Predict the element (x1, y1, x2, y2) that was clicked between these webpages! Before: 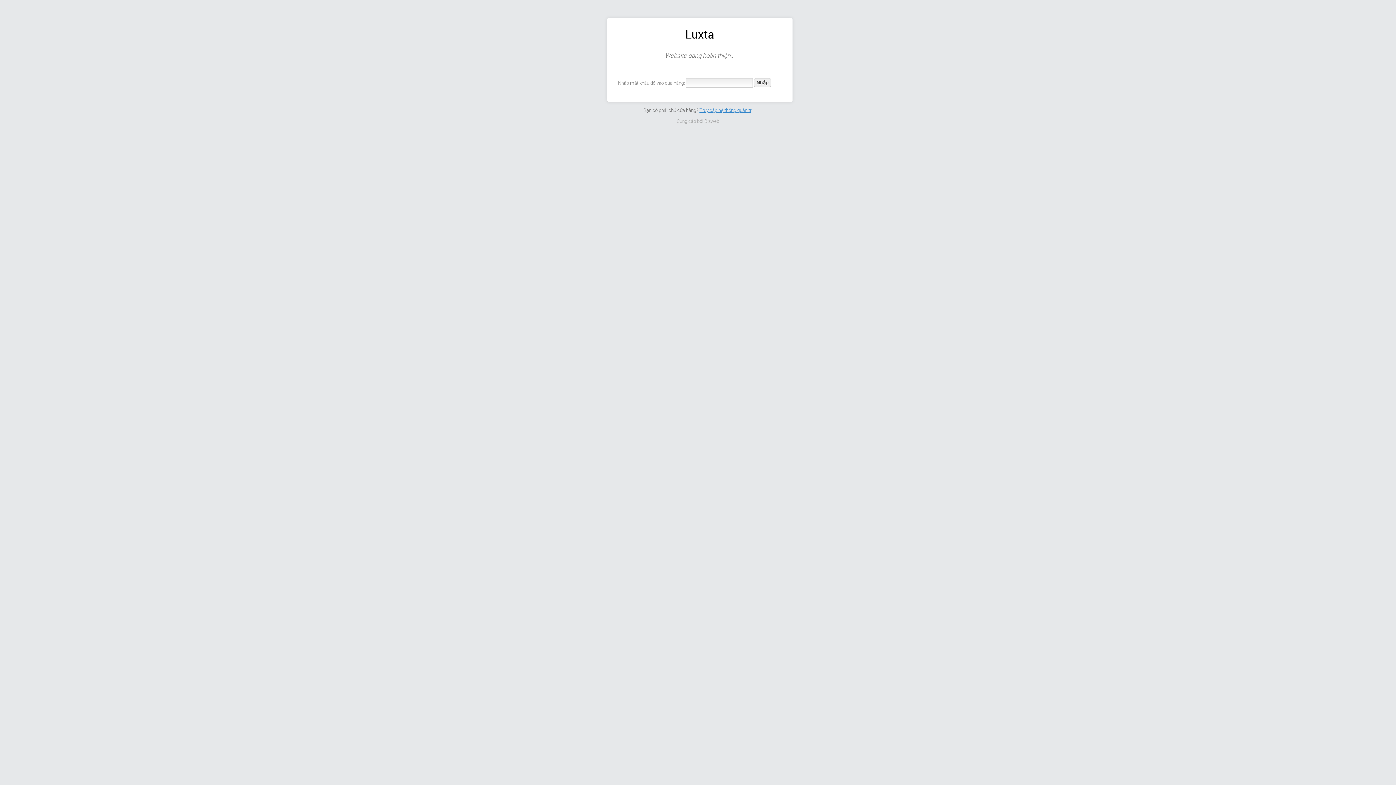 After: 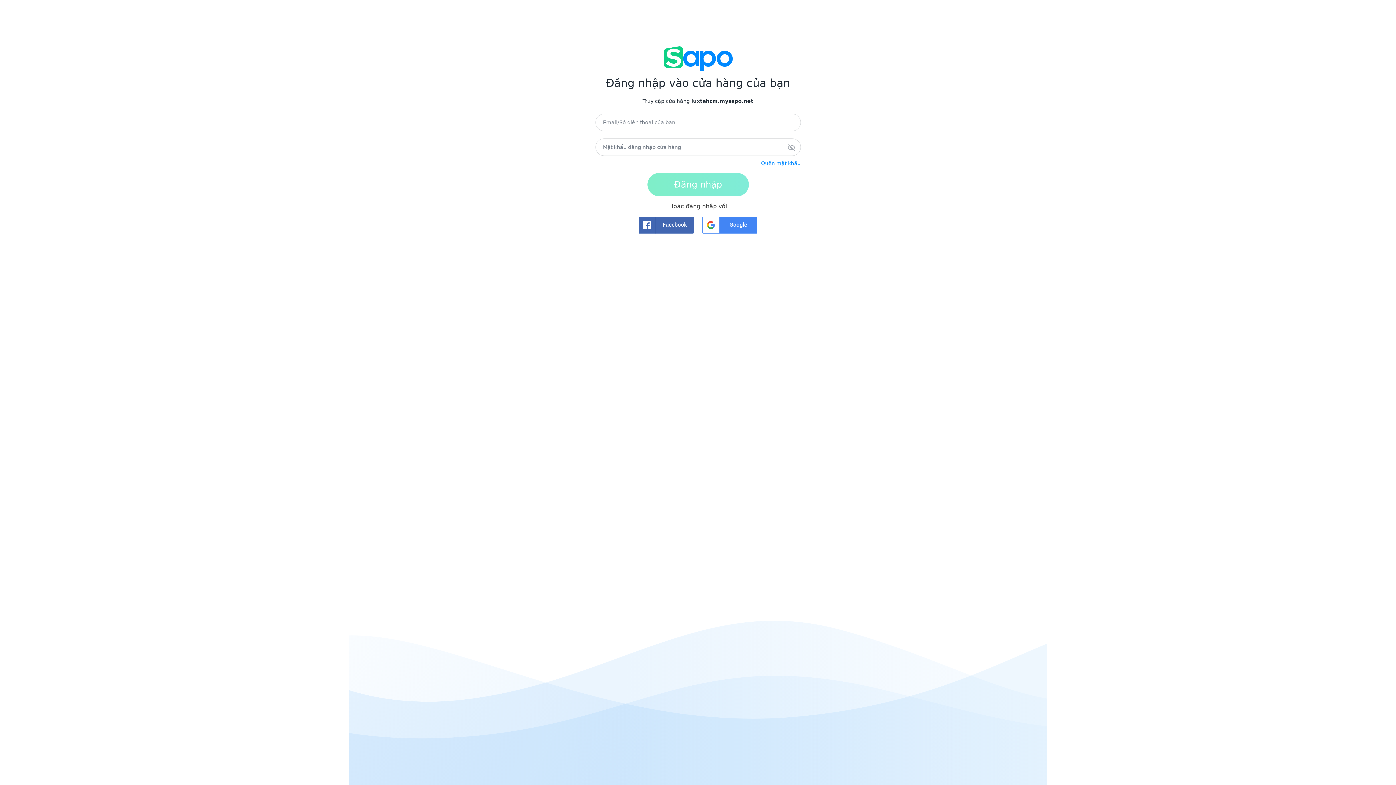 Action: label: Truy cập hệ thống quản trị bbox: (699, 107, 752, 112)